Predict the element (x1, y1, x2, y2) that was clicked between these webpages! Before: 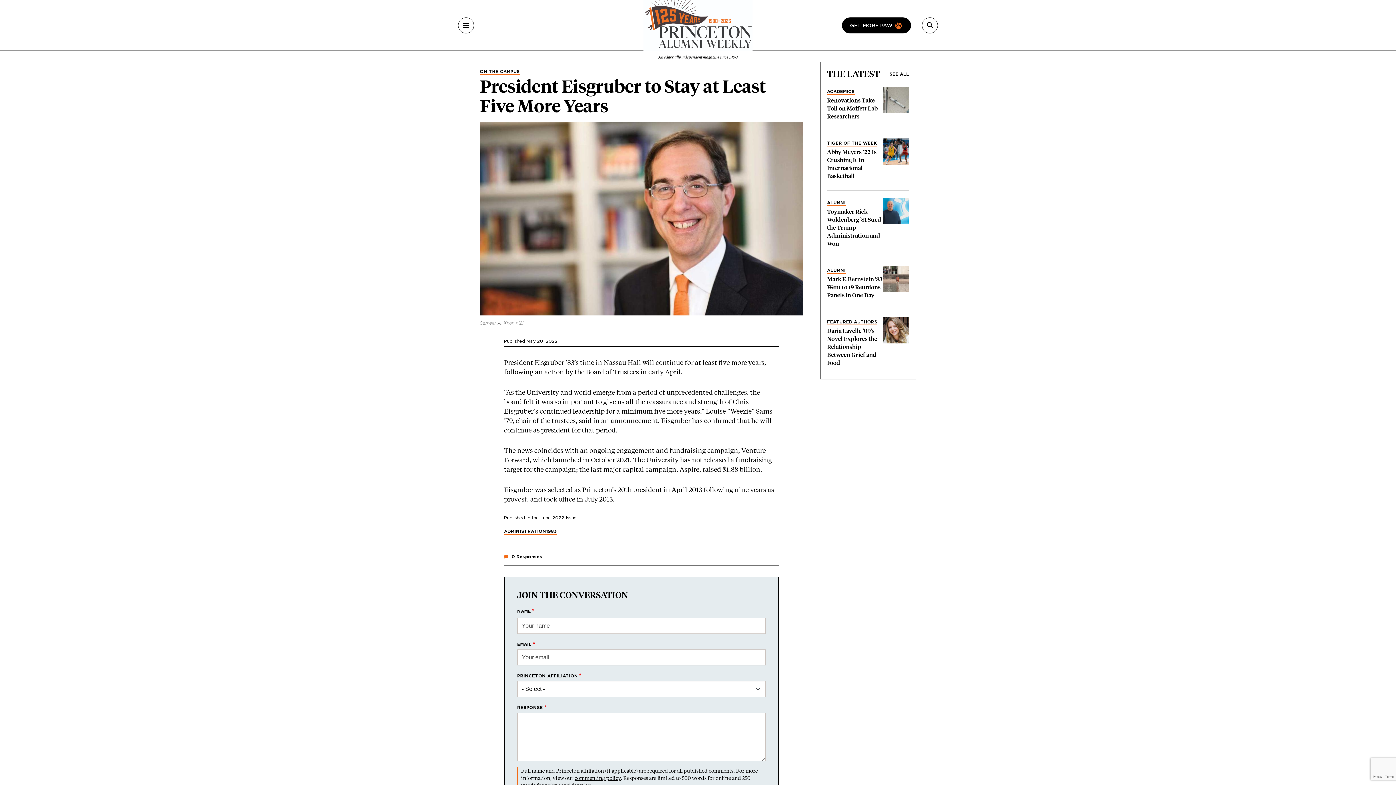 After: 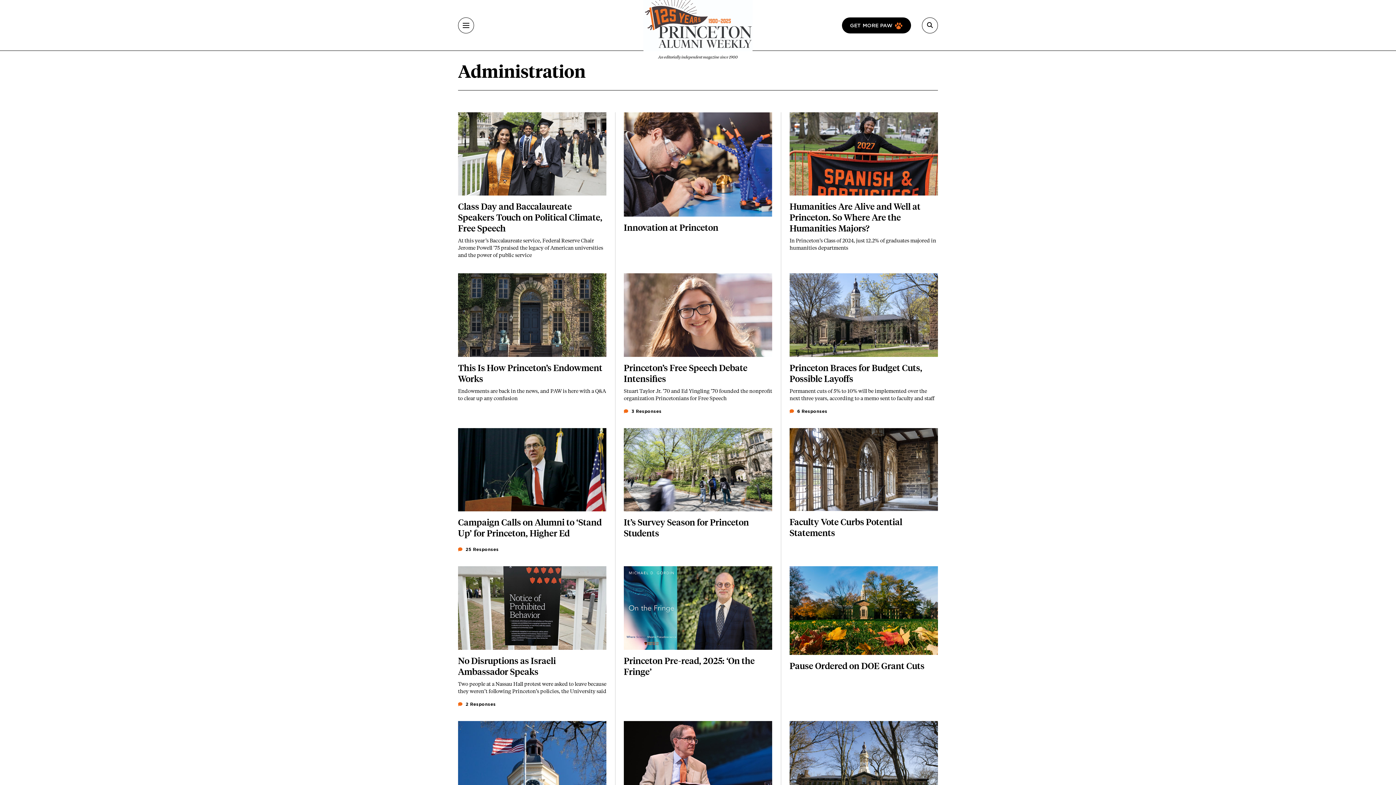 Action: label: ADMINISTRATION bbox: (504, 529, 546, 534)